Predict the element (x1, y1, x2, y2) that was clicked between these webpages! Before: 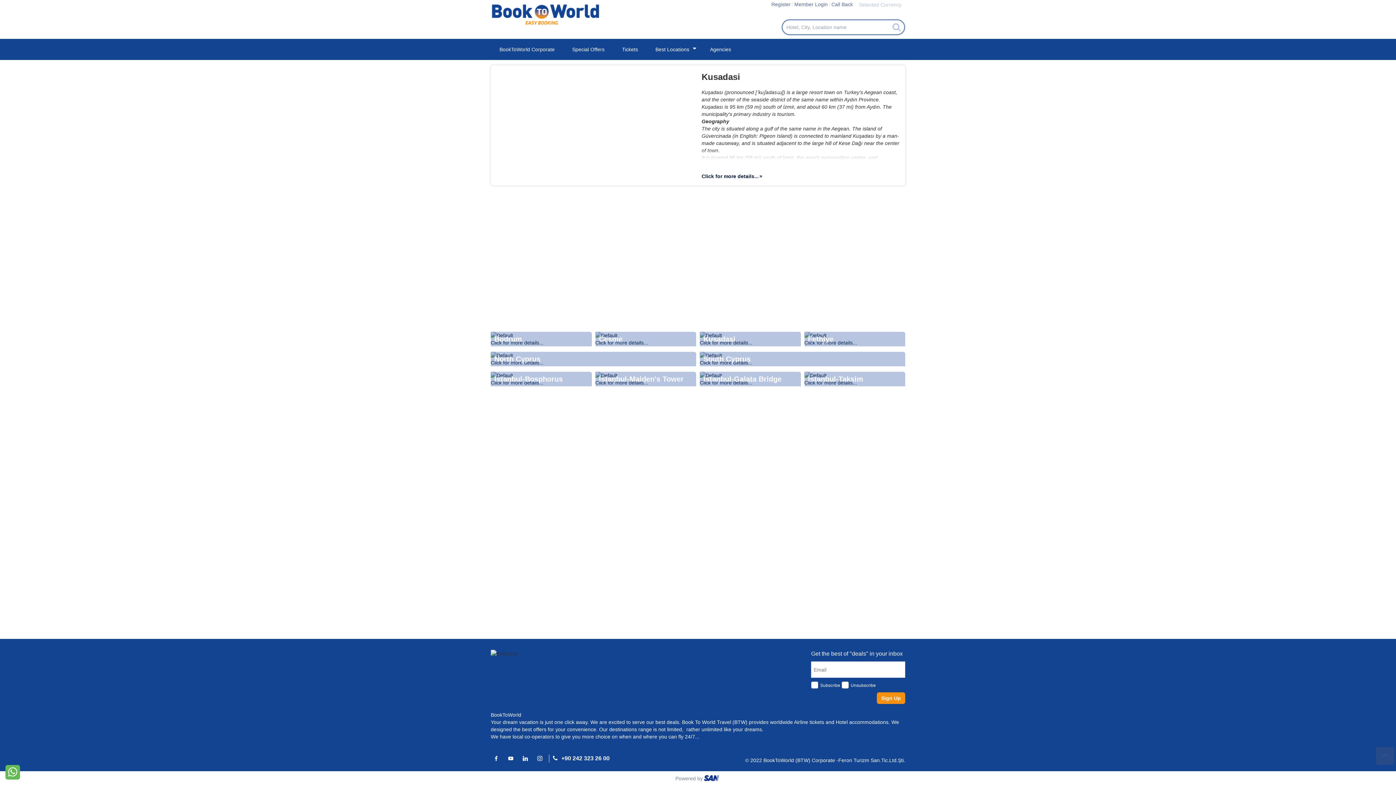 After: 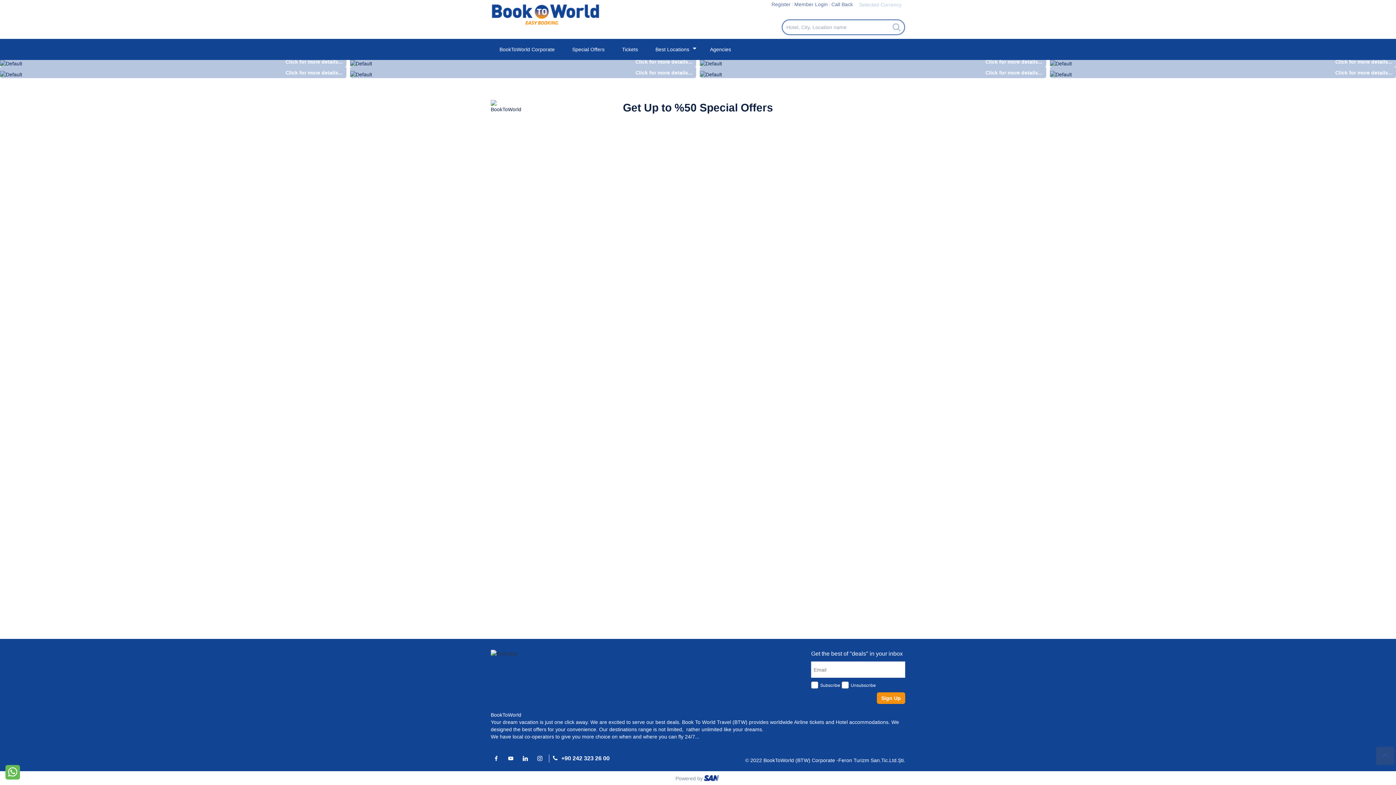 Action: label: Special Offers bbox: (563, 38, 613, 60)